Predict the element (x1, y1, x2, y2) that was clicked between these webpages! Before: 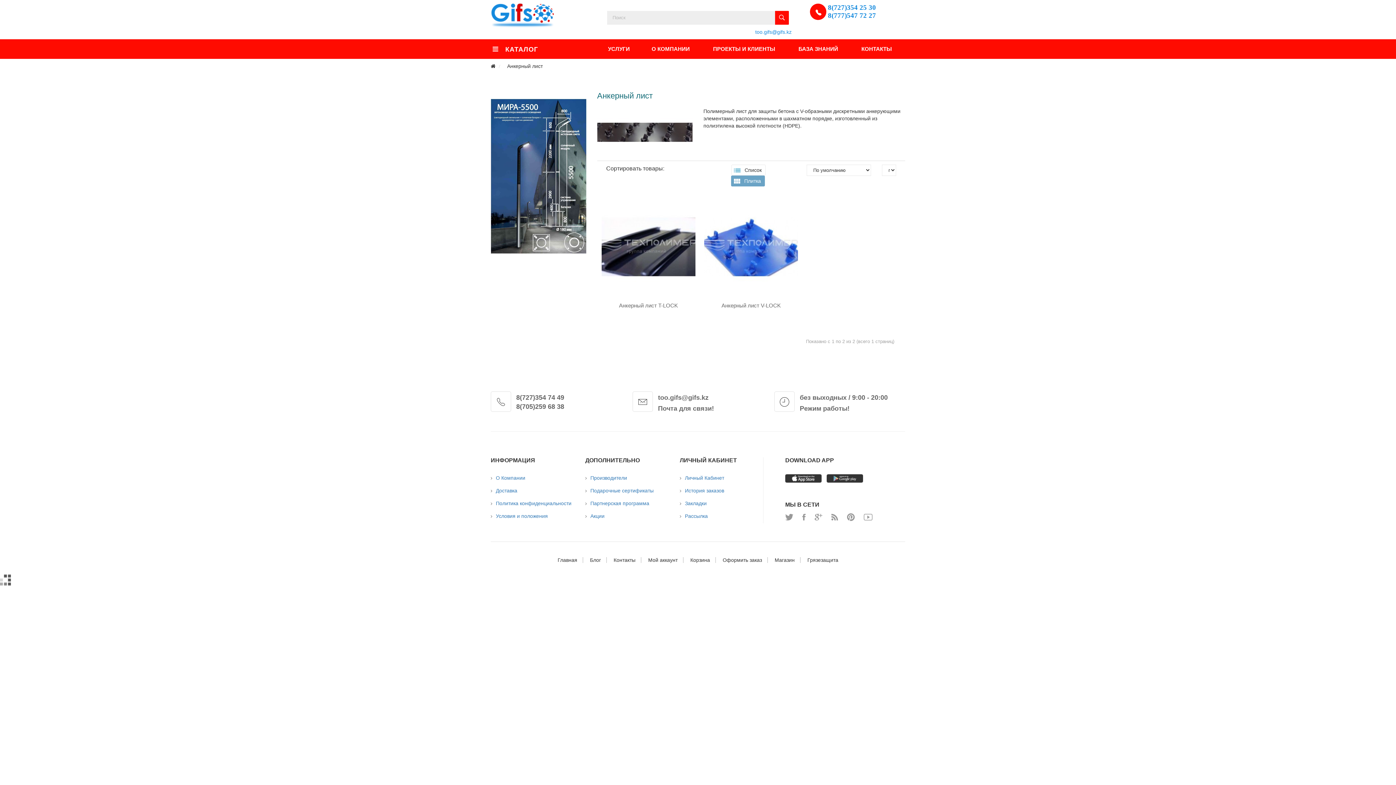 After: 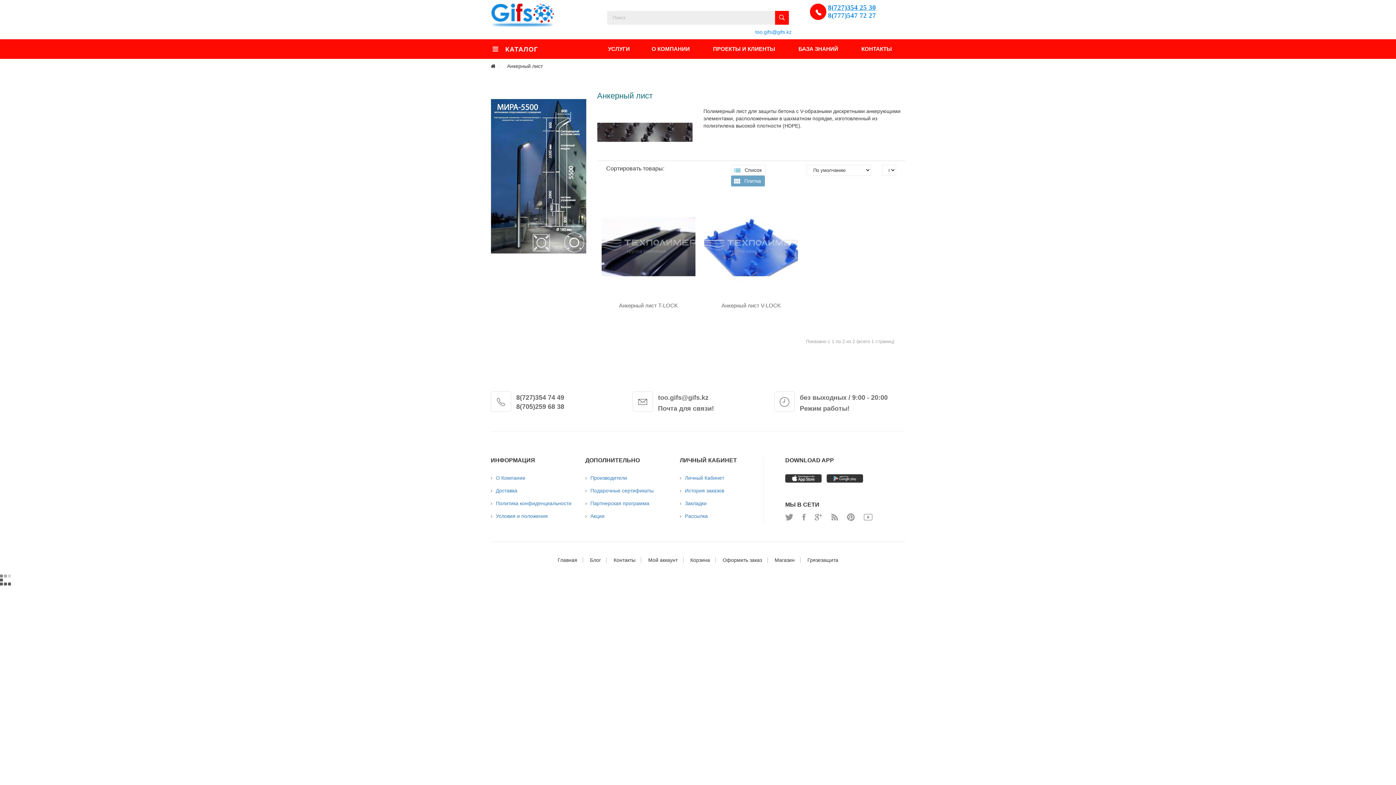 Action: label: 8(727)354 25 30 bbox: (828, 3, 876, 11)